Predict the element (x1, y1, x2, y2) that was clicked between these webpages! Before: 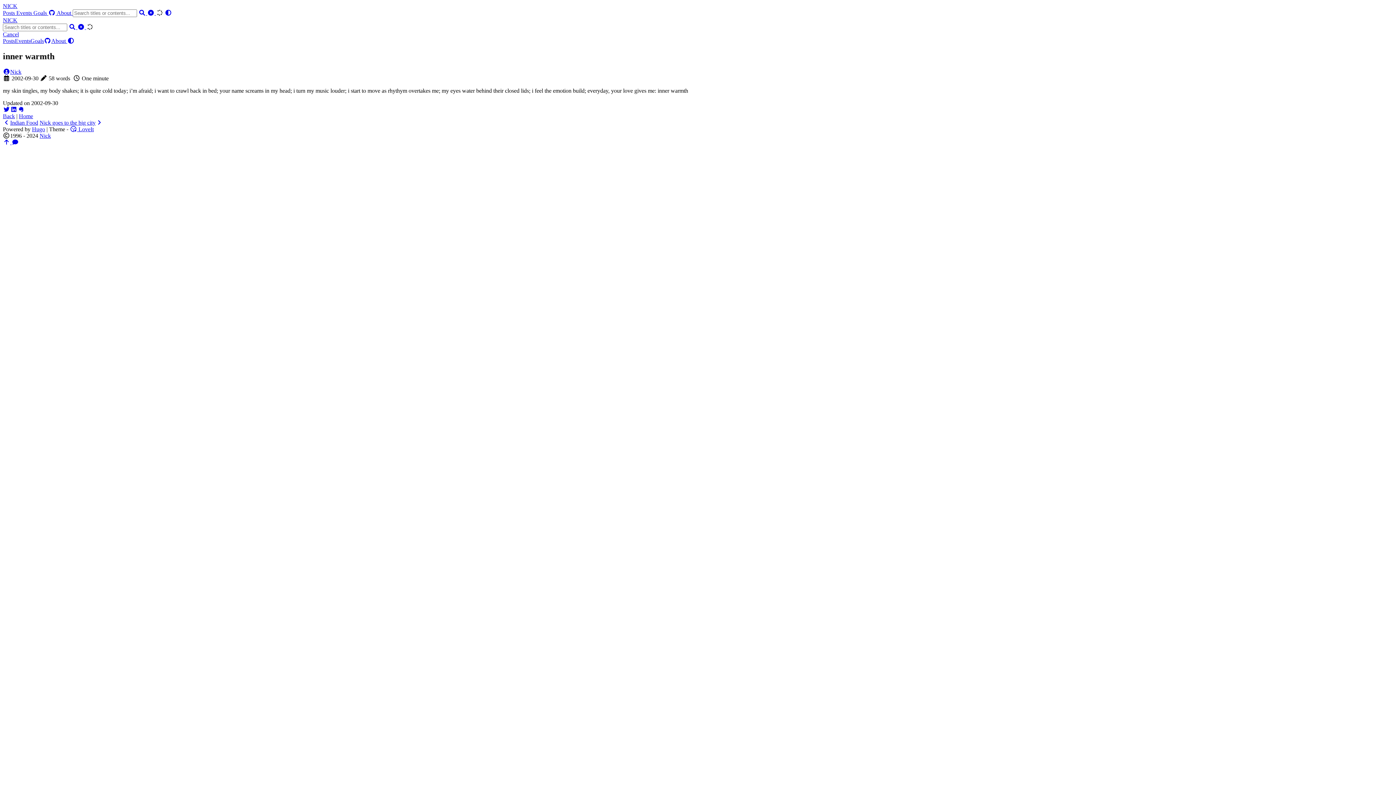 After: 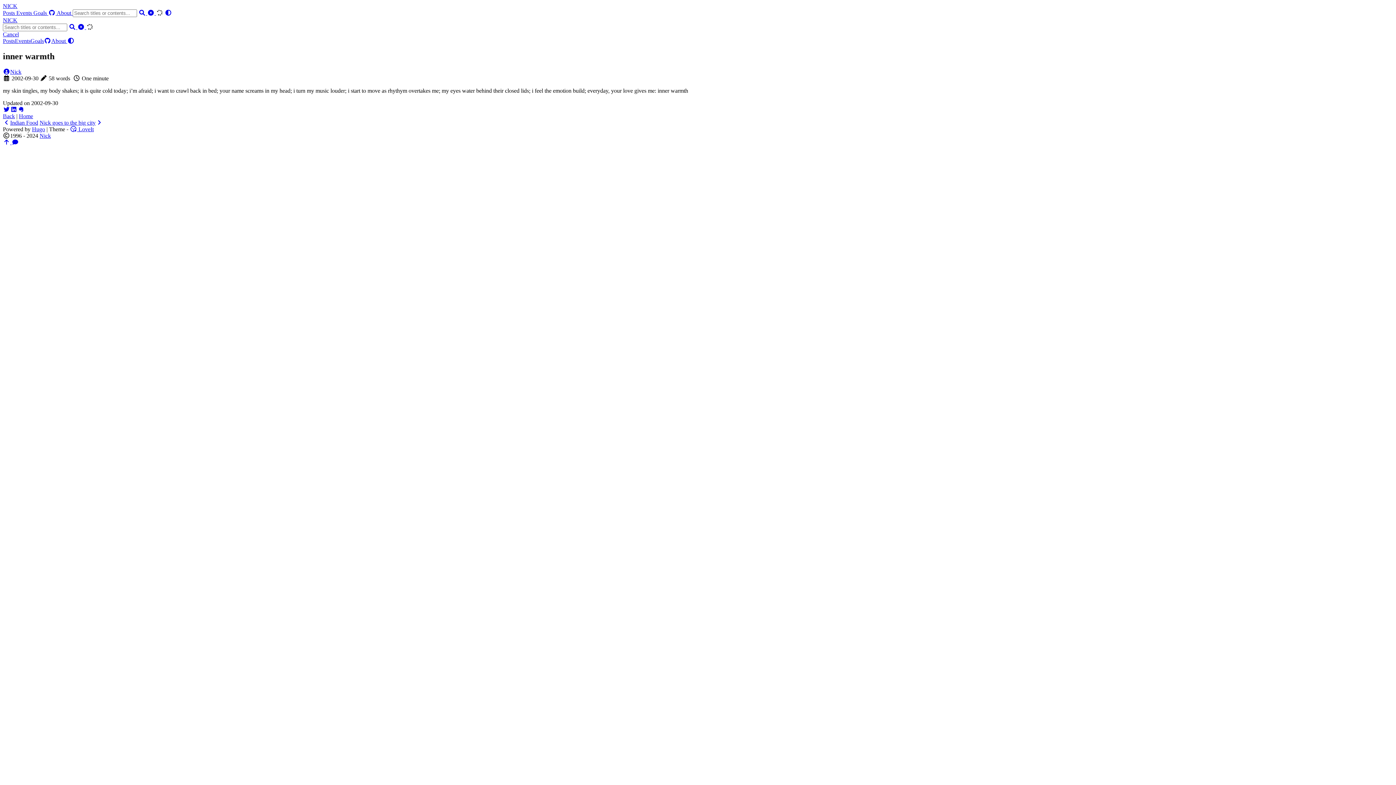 Action: bbox: (164, 9, 172, 16)